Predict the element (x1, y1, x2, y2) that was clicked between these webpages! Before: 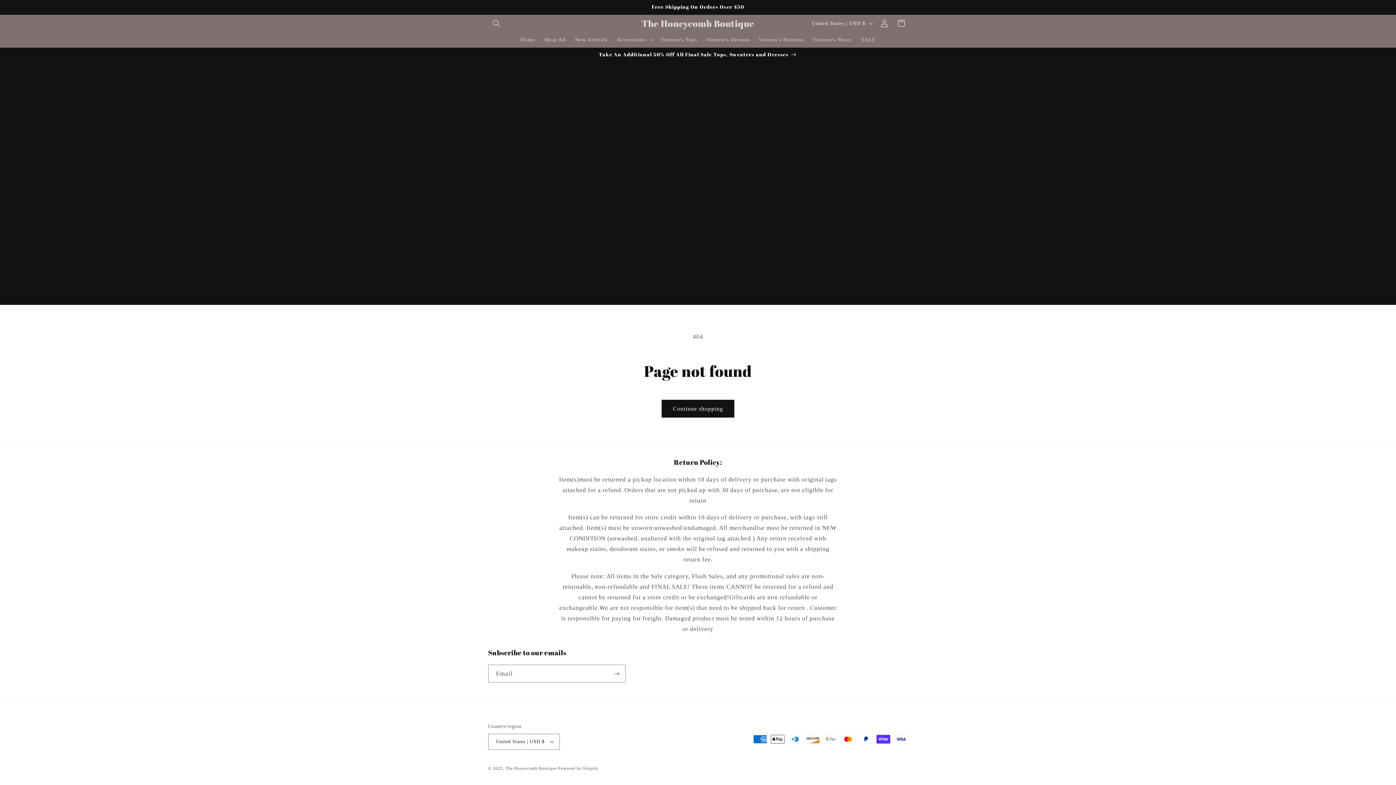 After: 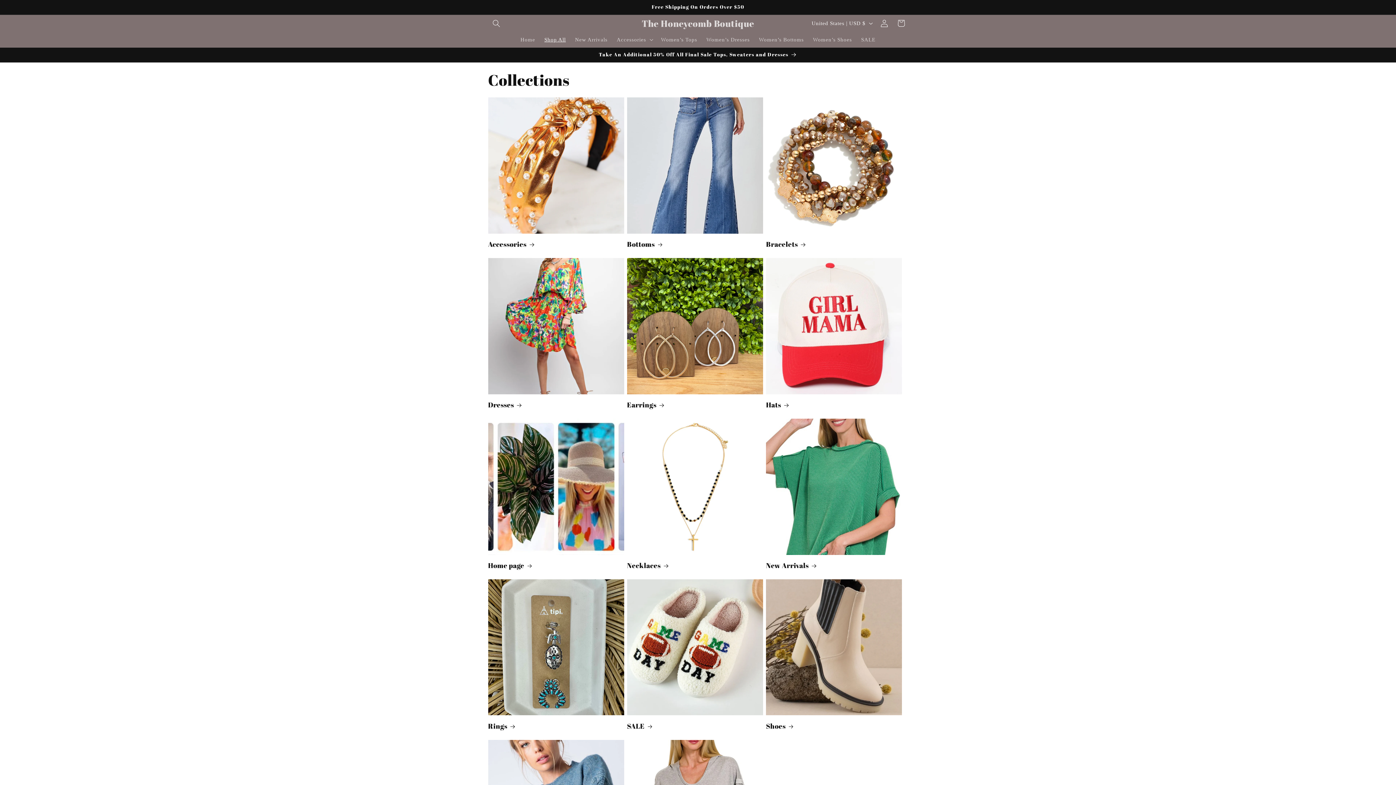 Action: bbox: (539, 31, 570, 47) label: Shop All